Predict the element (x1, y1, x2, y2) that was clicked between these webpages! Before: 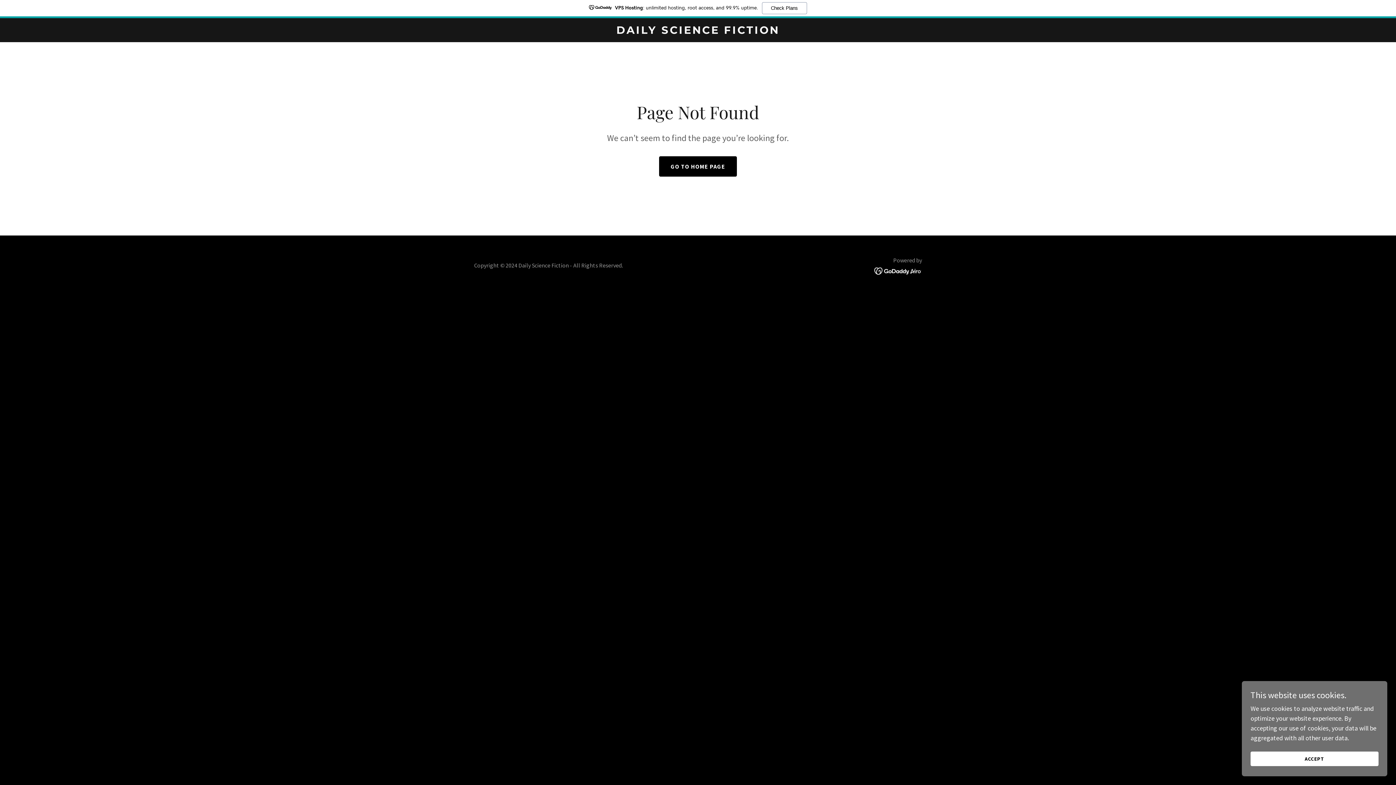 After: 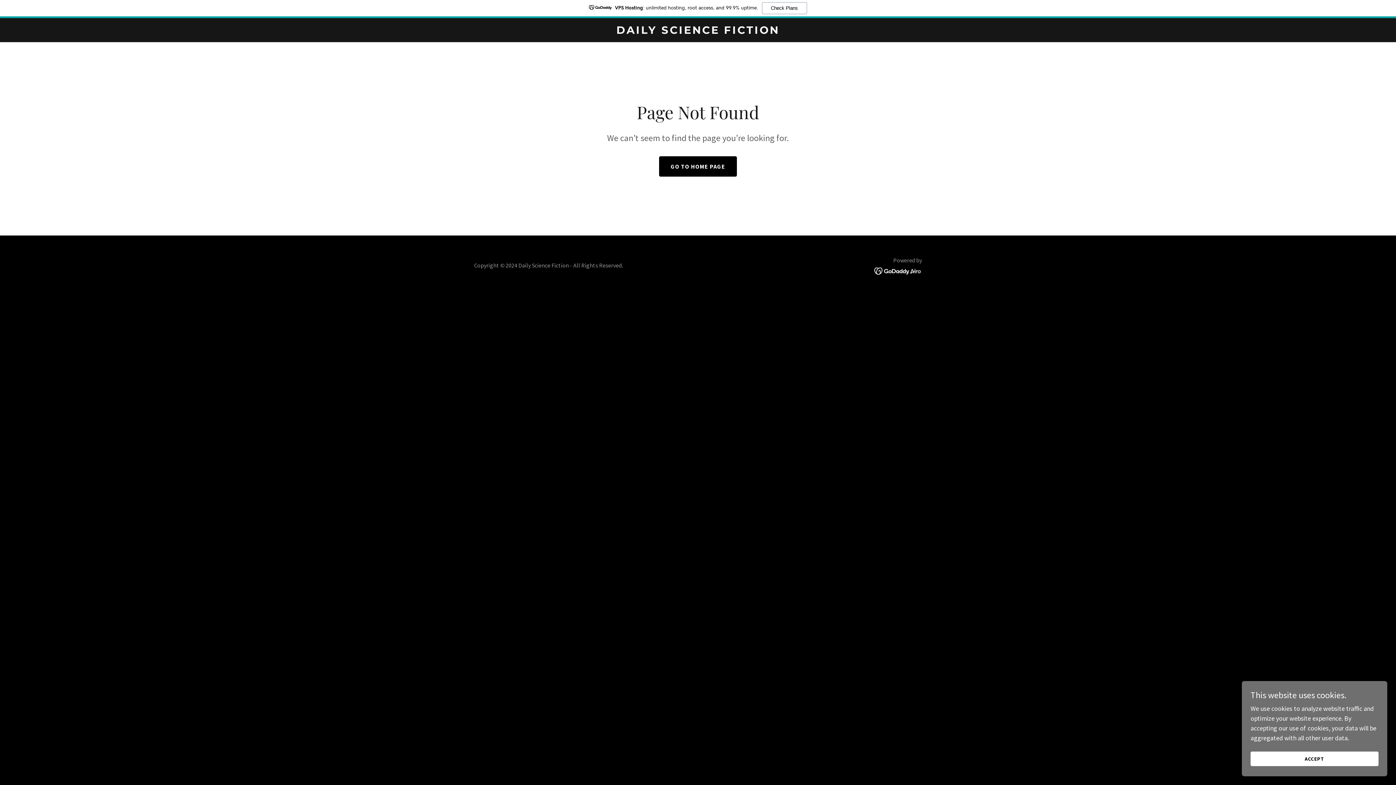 Action: bbox: (874, 266, 922, 274)